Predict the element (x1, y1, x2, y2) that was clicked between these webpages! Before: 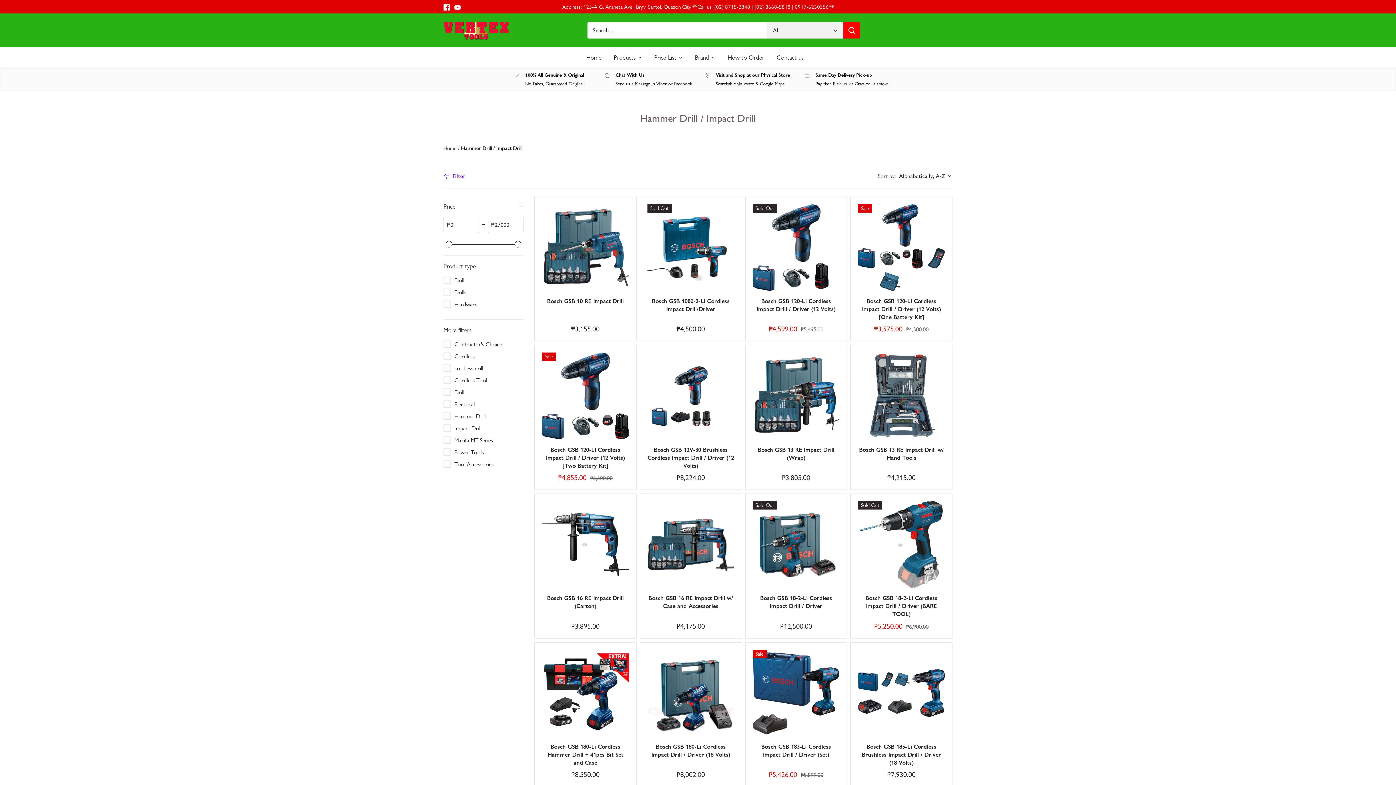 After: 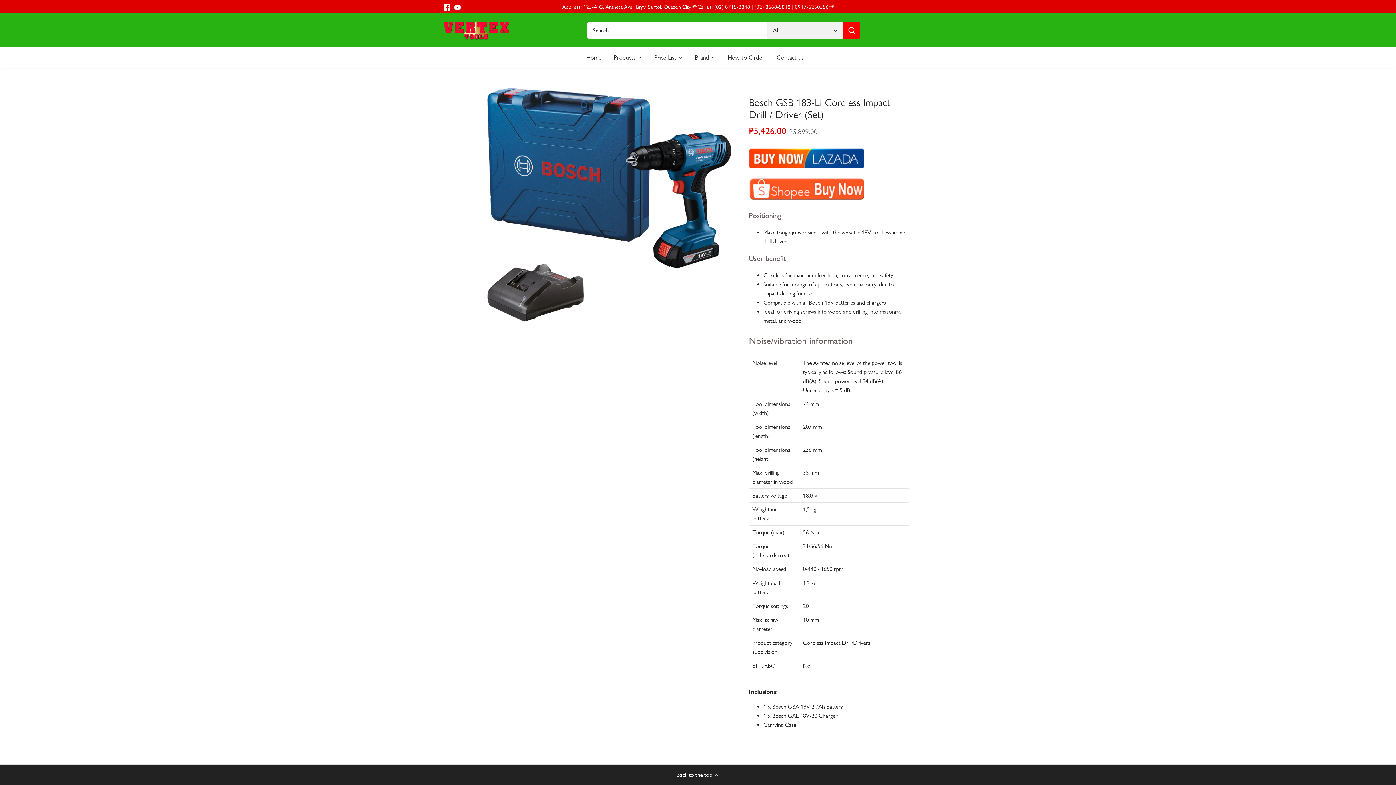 Action: bbox: (752, 650, 839, 736) label: Bosch GSB 183-Li Cordless Impact Drill / Driver (Set)